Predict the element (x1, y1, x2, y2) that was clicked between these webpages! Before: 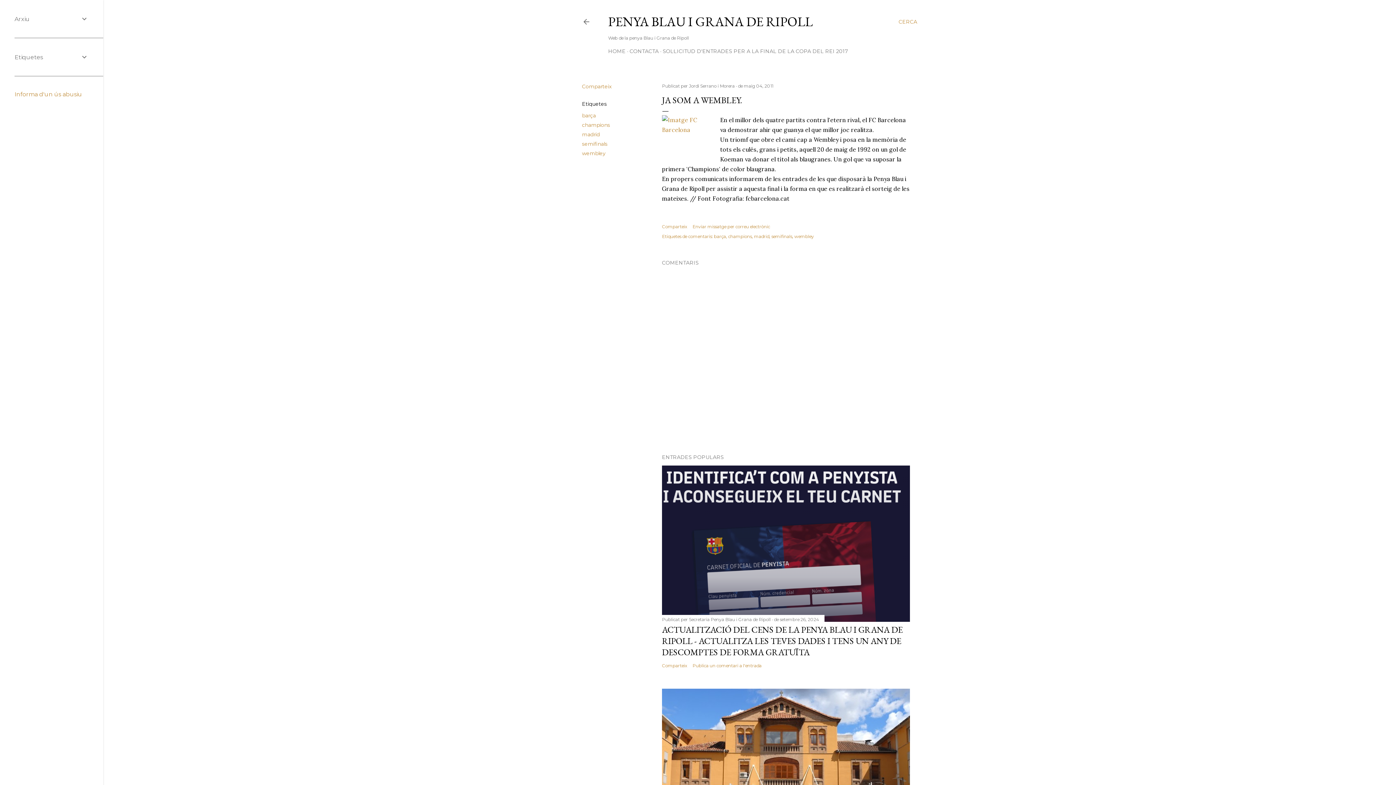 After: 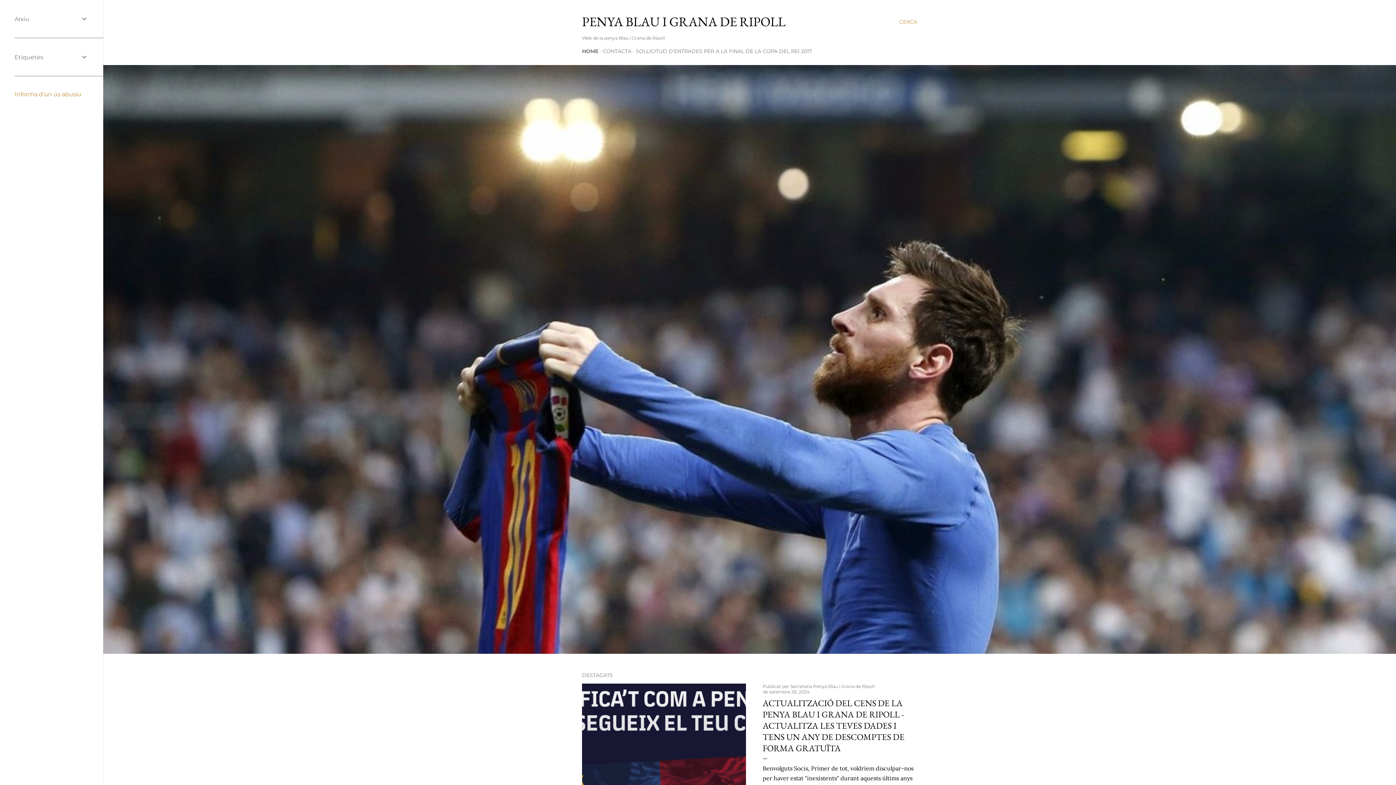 Action: label: HOME bbox: (608, 48, 625, 54)